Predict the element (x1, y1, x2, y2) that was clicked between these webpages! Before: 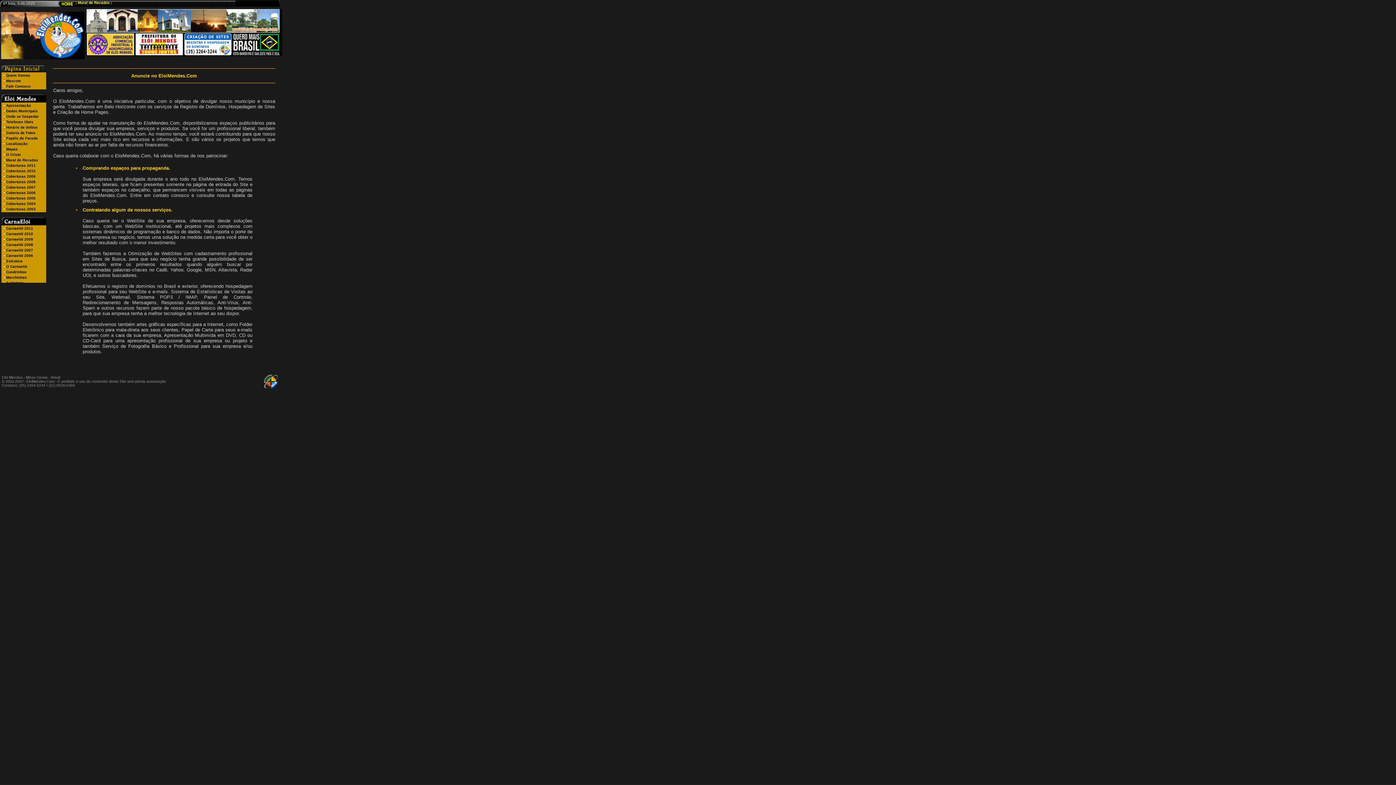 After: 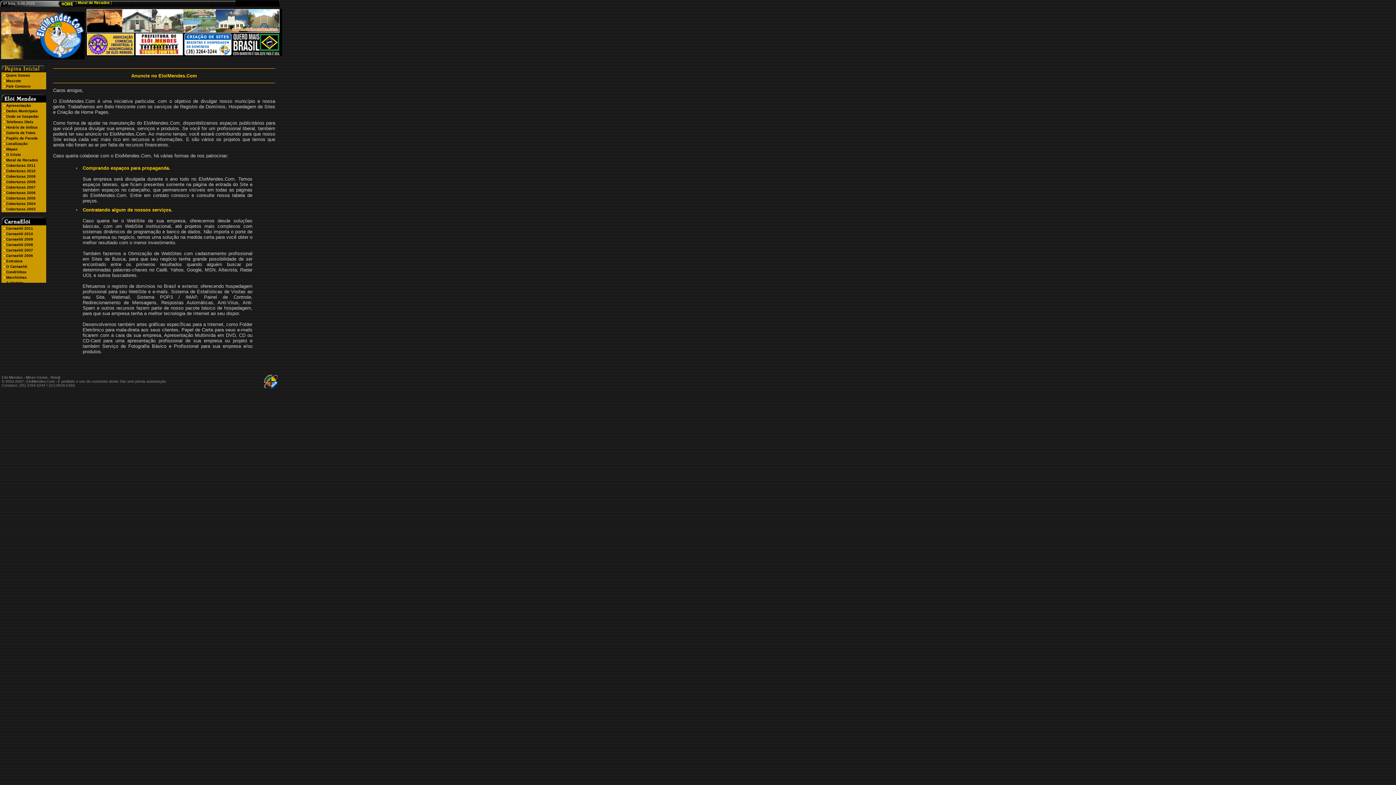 Action: bbox: (263, 384, 278, 390)